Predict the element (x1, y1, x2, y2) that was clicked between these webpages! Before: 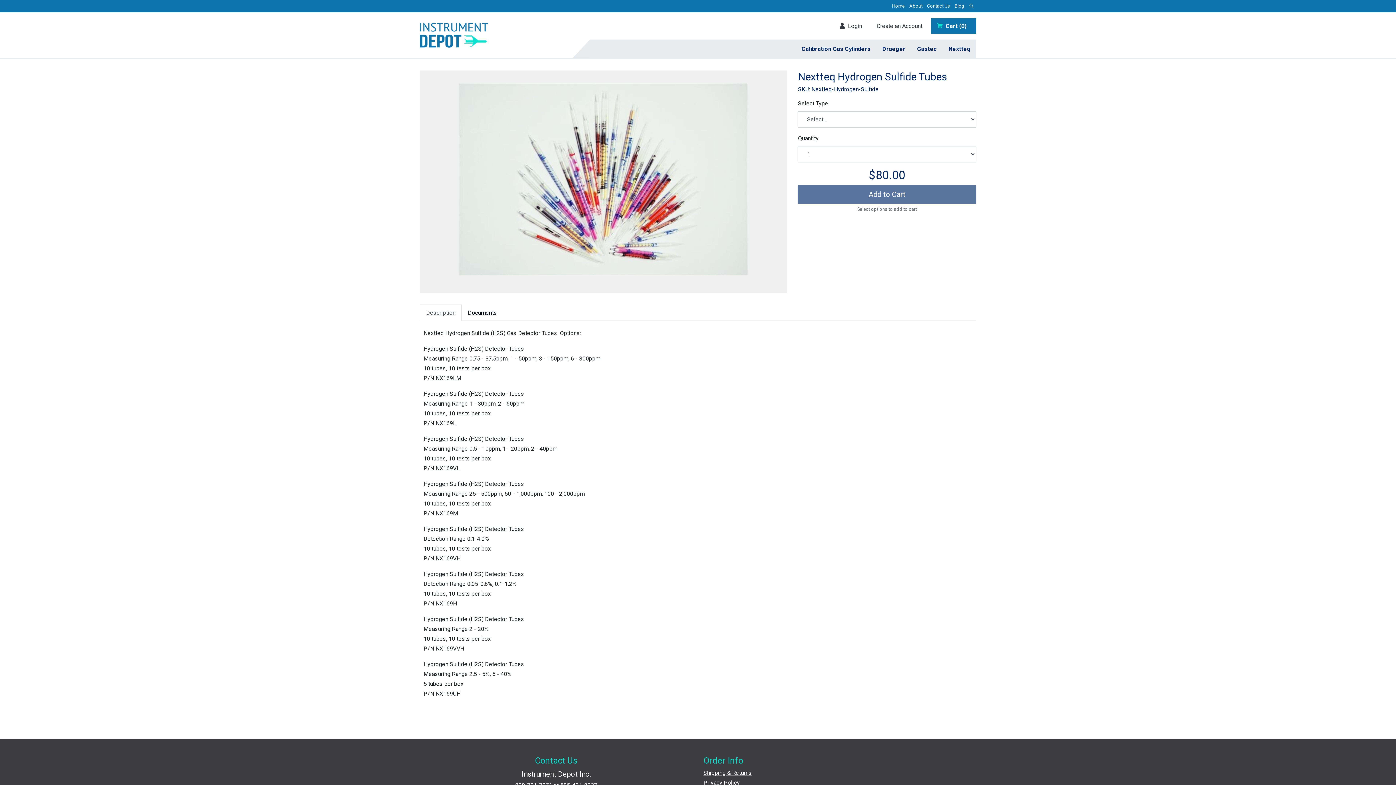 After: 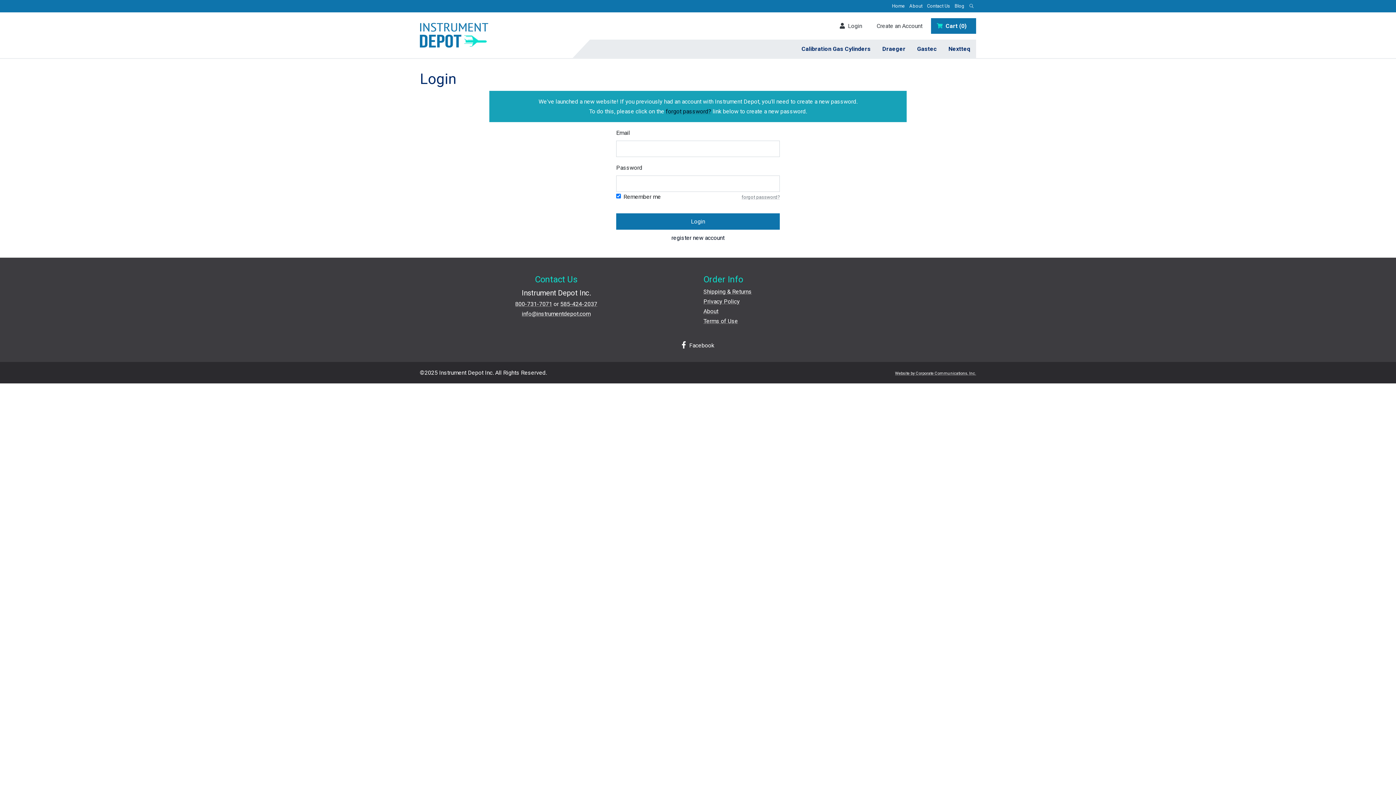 Action: bbox: (834, 18, 868, 33) label:   Login